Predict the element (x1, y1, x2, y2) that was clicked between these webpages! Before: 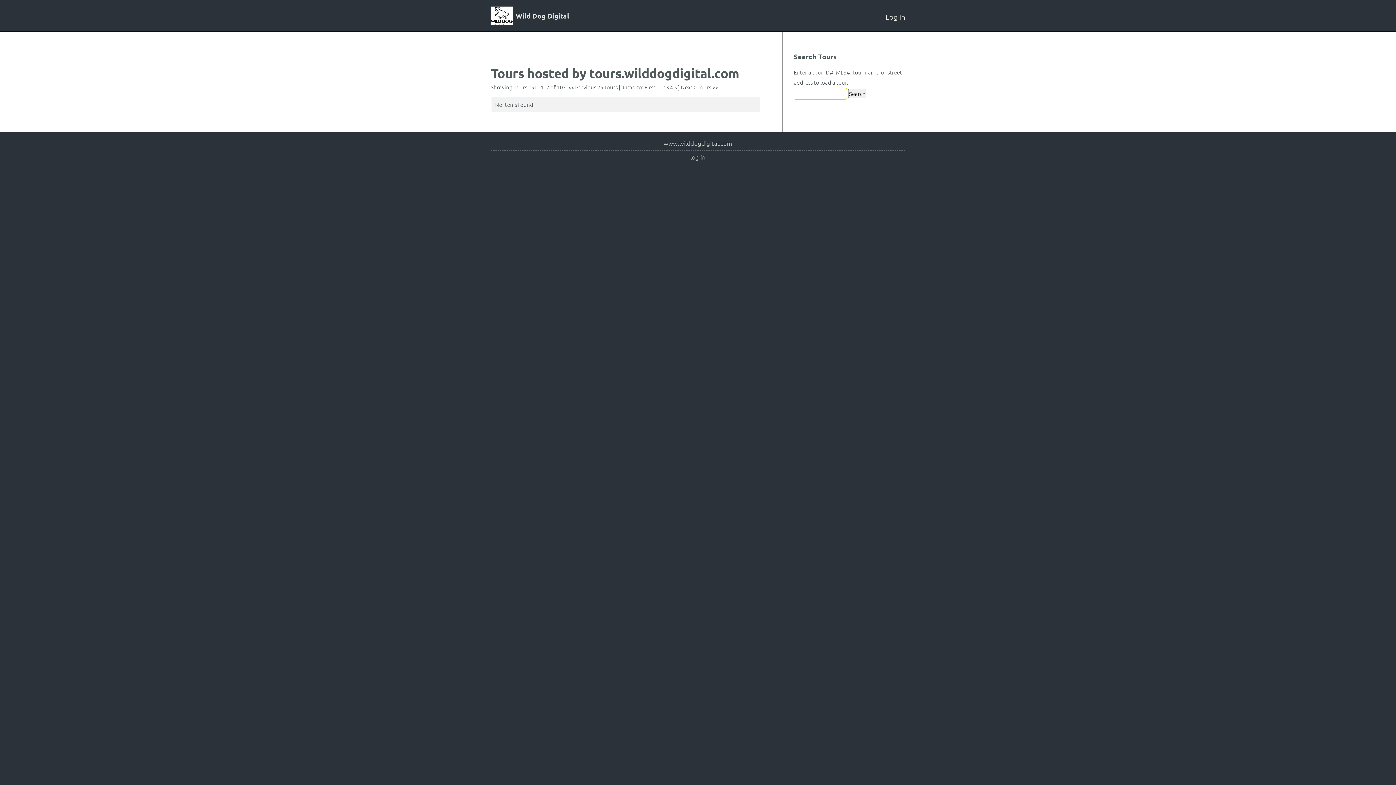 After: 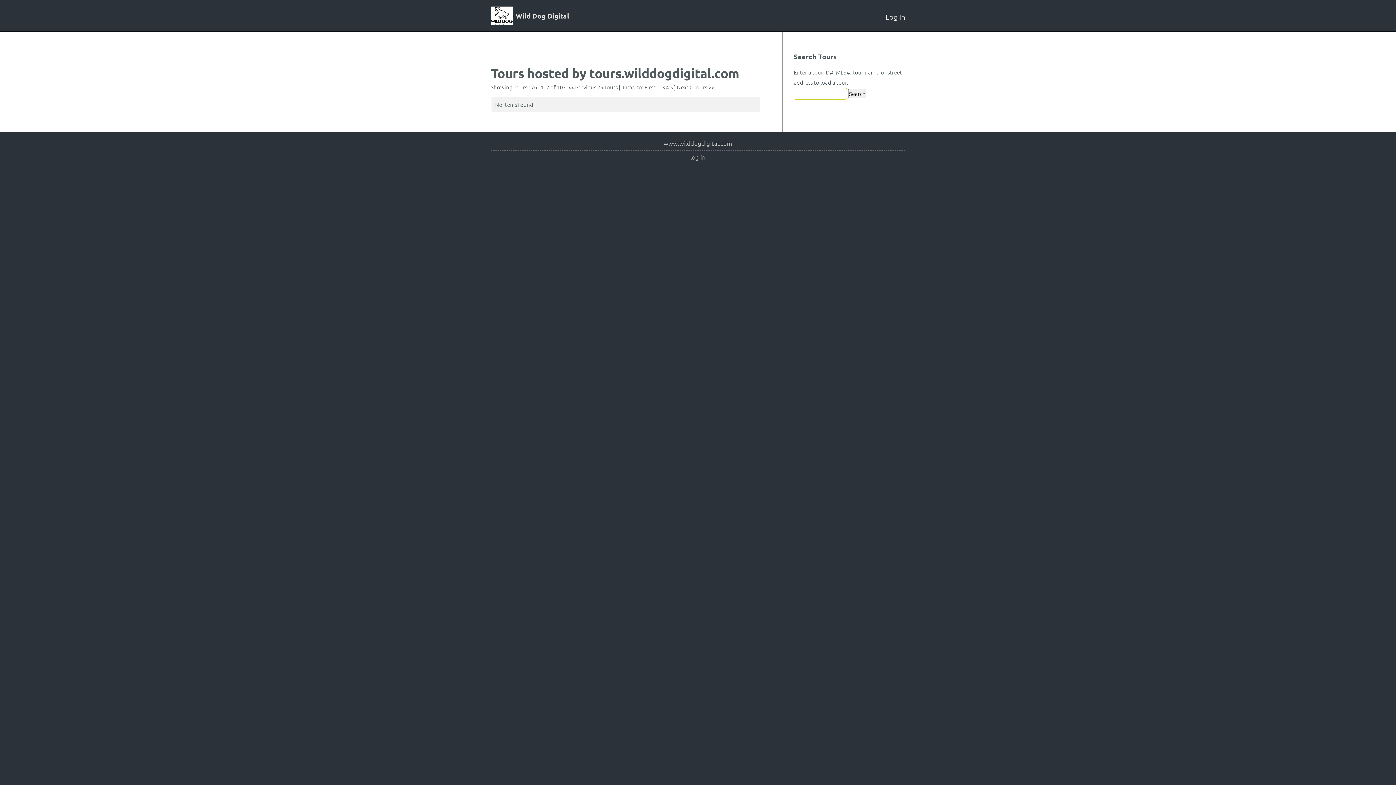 Action: bbox: (681, 83, 718, 91) label: Next 0 Tours >>